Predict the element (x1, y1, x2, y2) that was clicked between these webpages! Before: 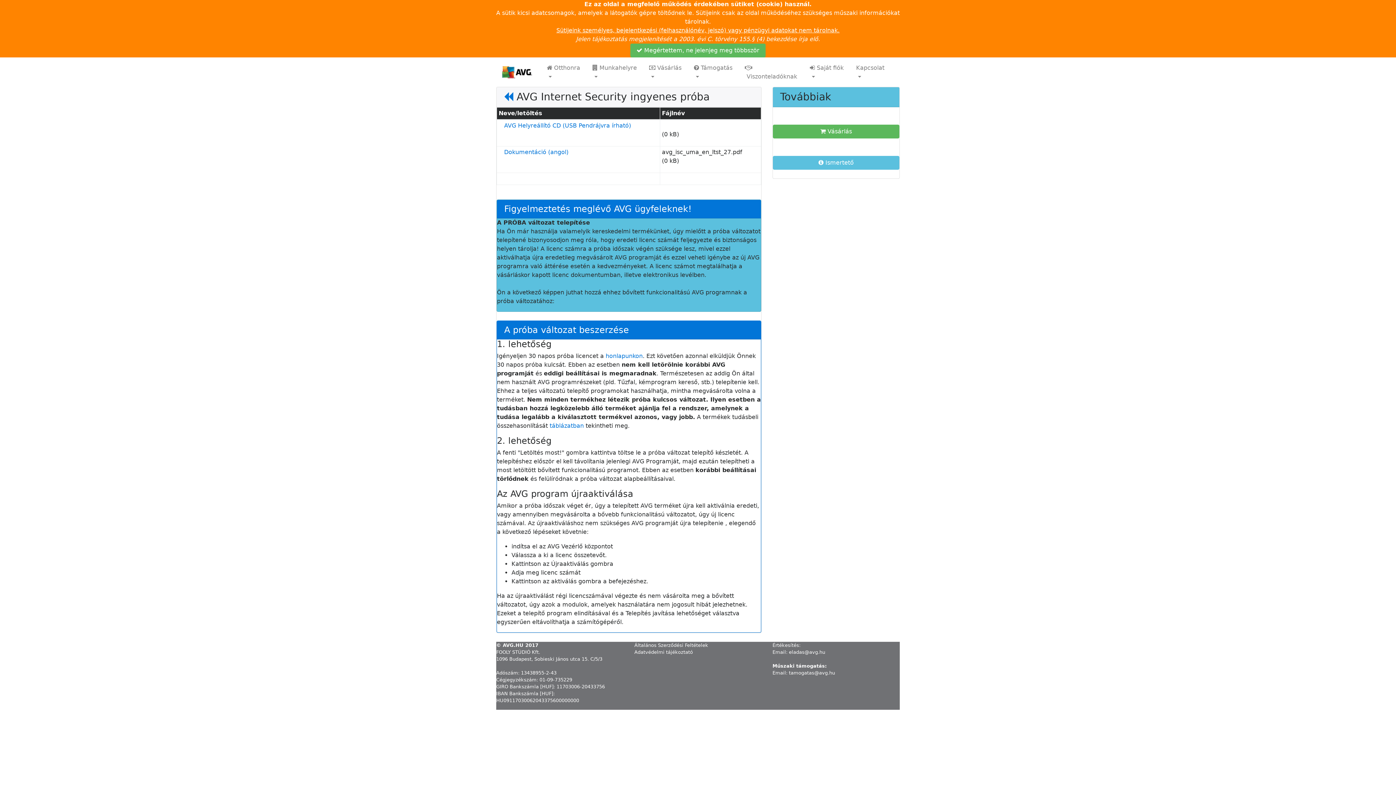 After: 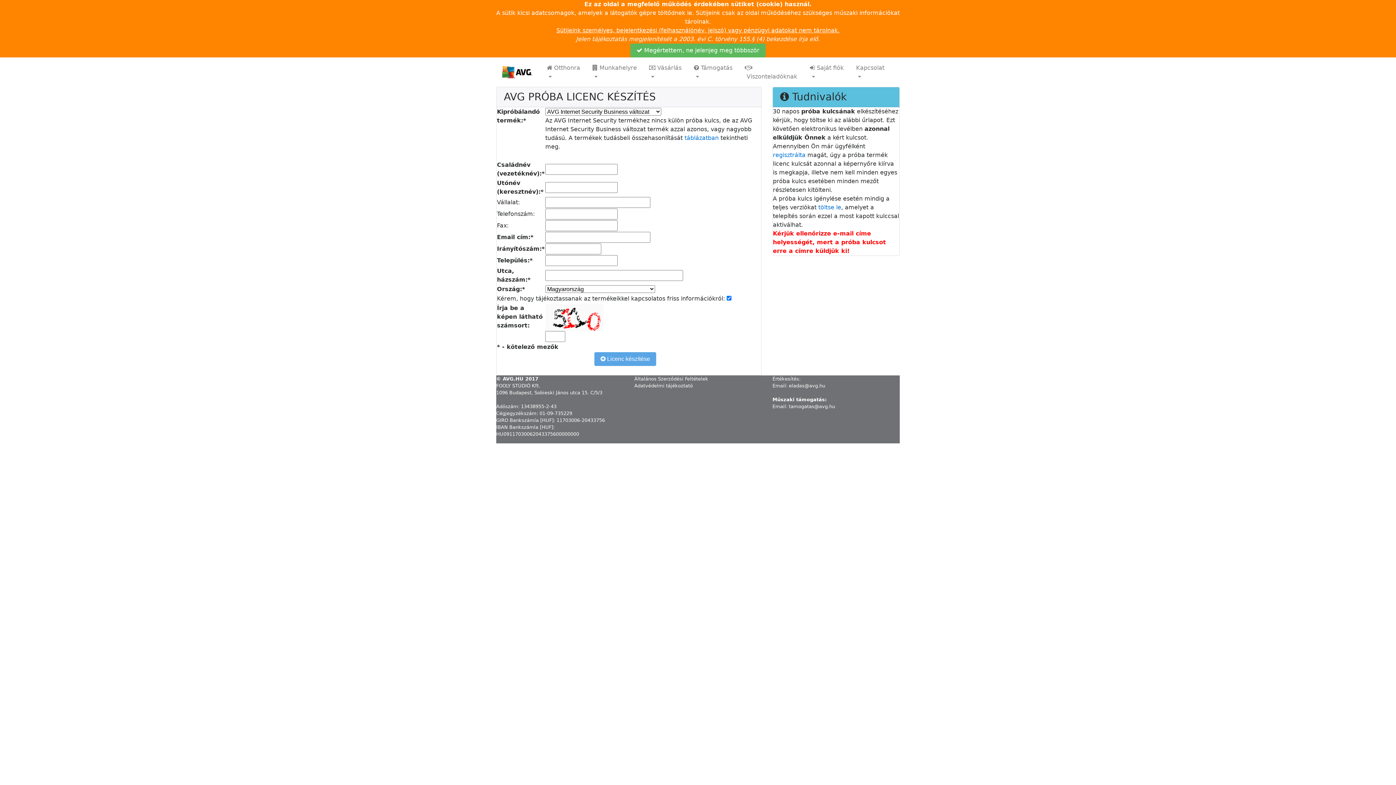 Action: label: honlapunkon bbox: (605, 352, 642, 359)